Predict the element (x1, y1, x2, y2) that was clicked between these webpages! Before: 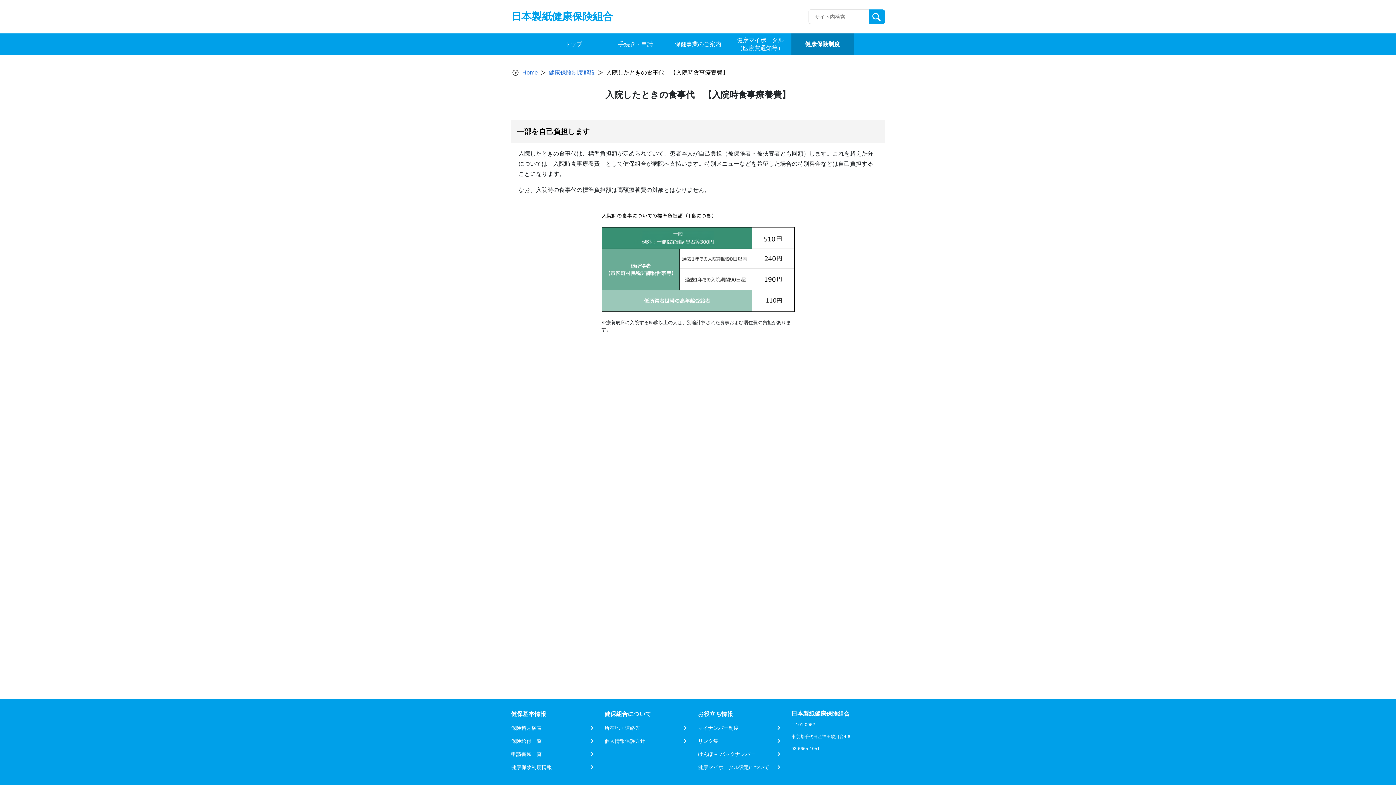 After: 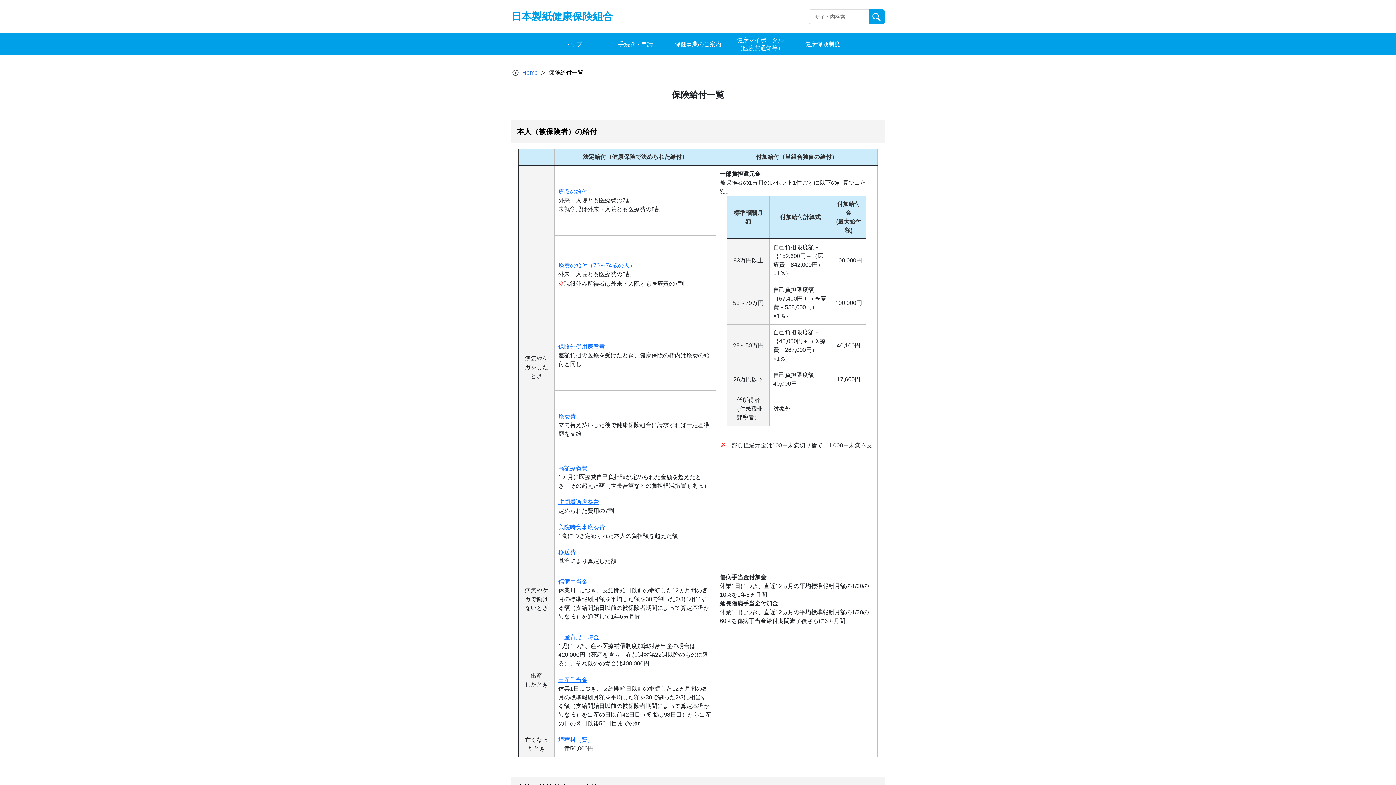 Action: bbox: (511, 737, 595, 745) label: 保険給付一覧